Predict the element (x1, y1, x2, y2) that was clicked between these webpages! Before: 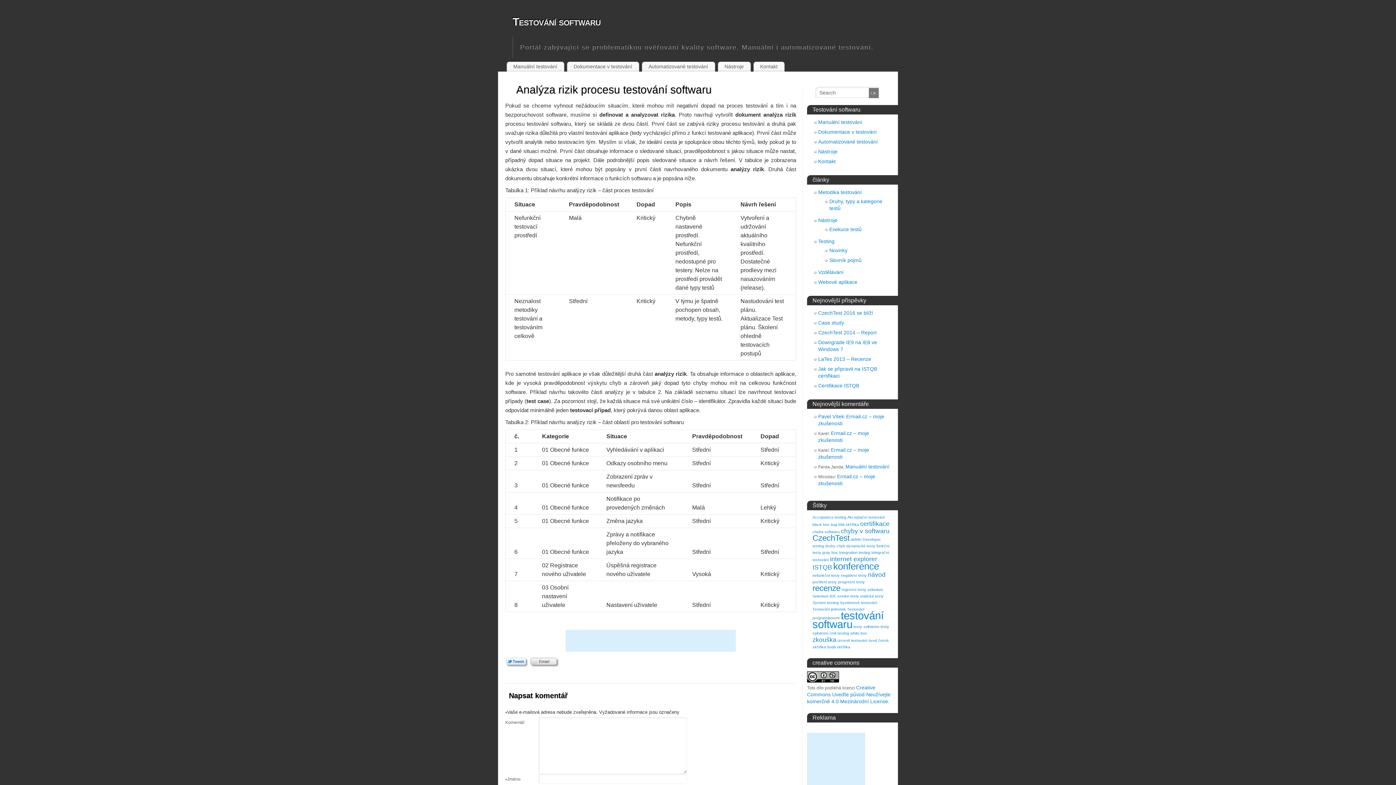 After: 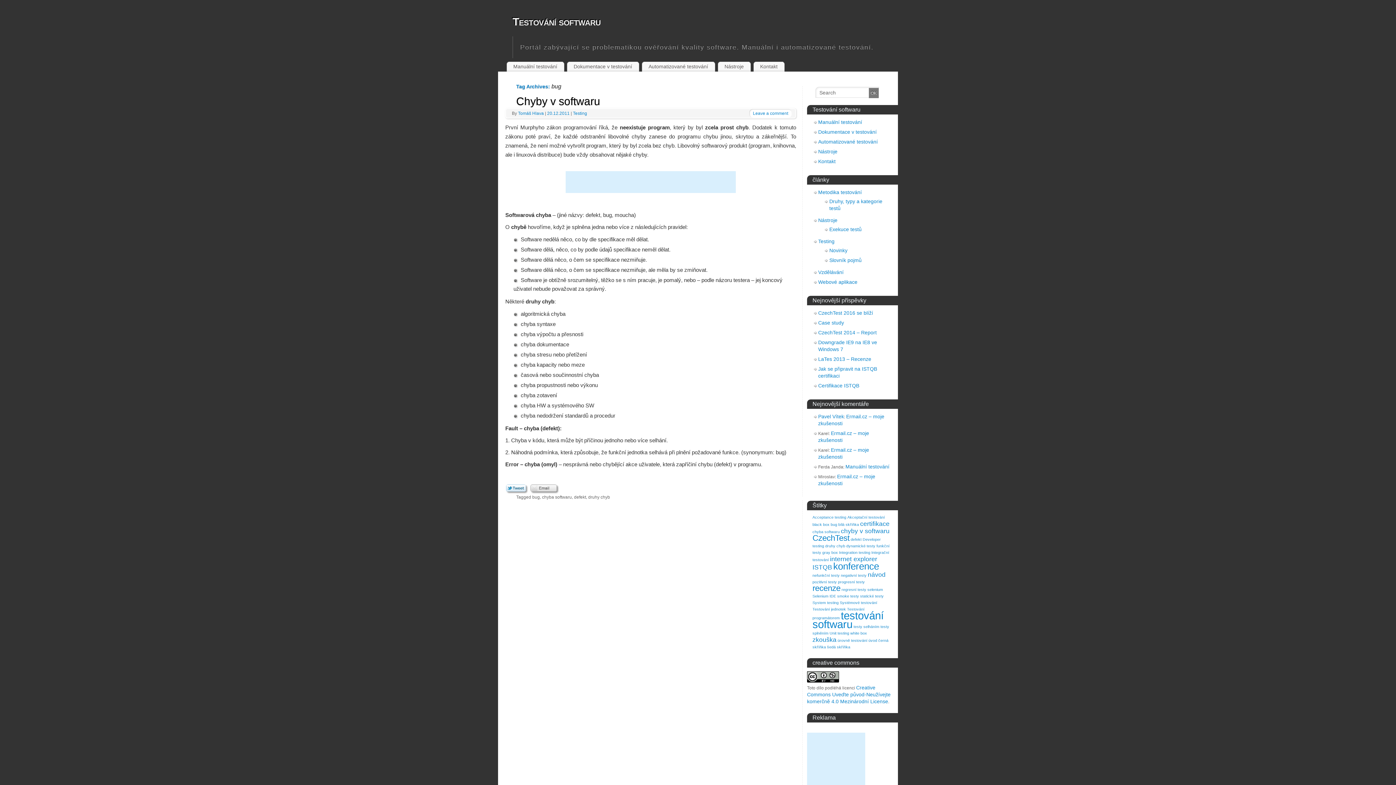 Action: label: bug bbox: (830, 522, 837, 526)